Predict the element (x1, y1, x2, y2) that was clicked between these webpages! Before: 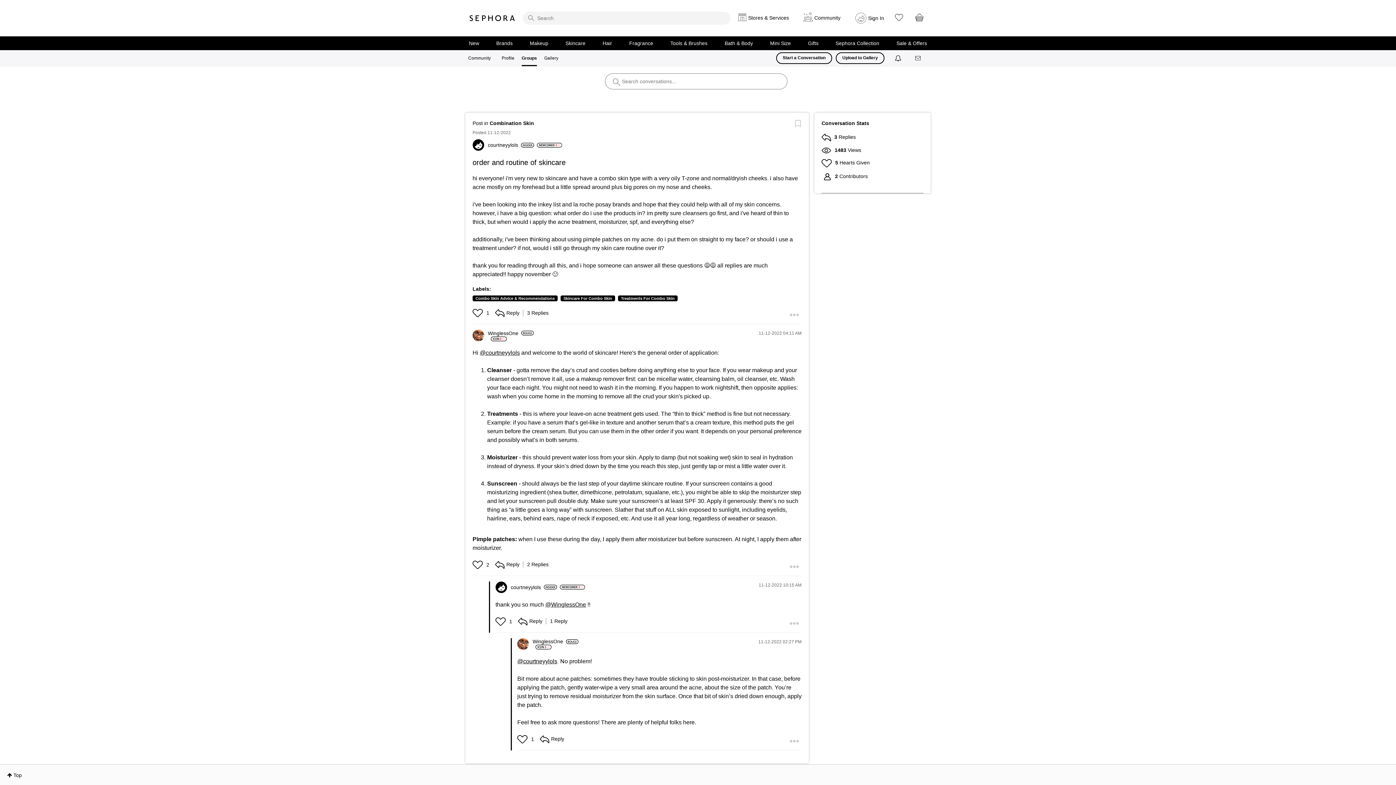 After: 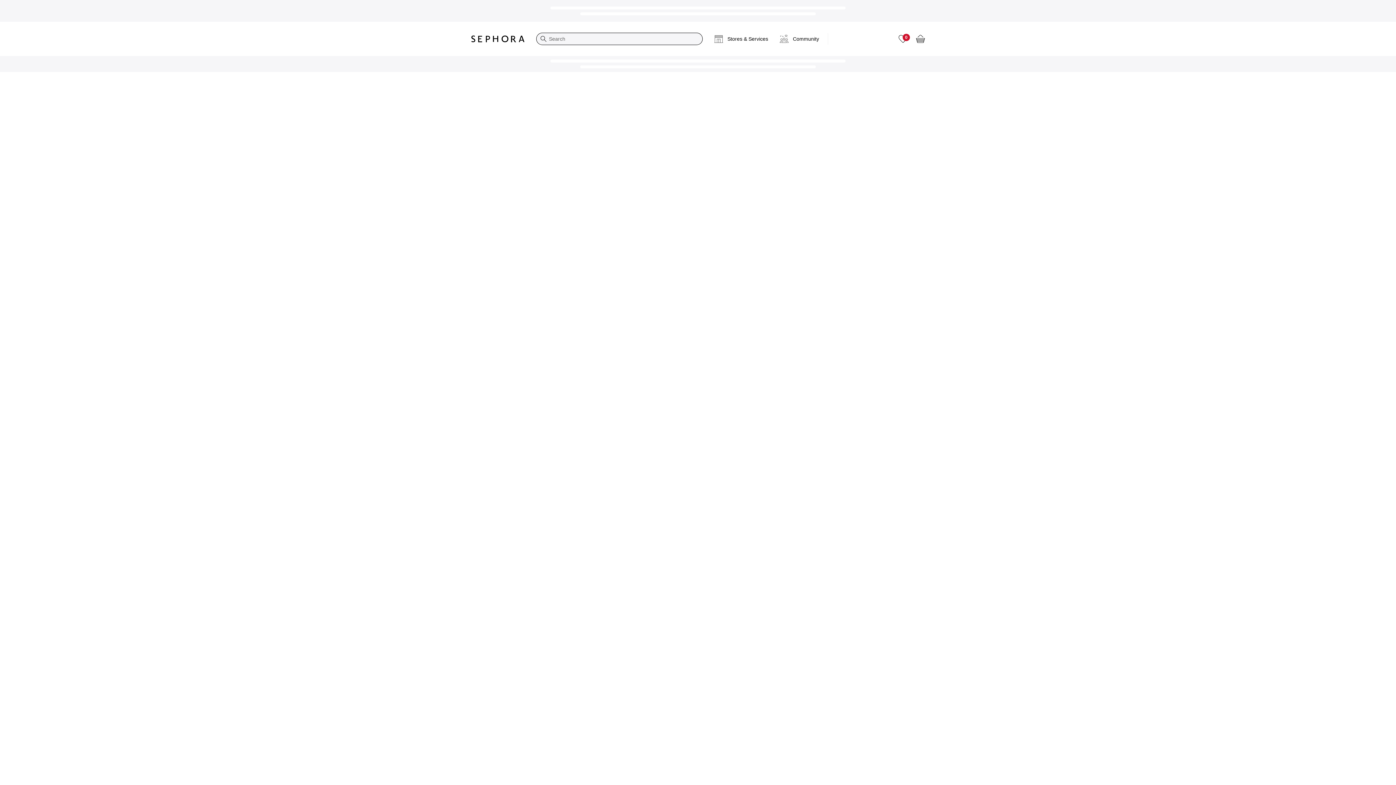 Action: bbox: (517, 658, 557, 664) label: @courtneyylols